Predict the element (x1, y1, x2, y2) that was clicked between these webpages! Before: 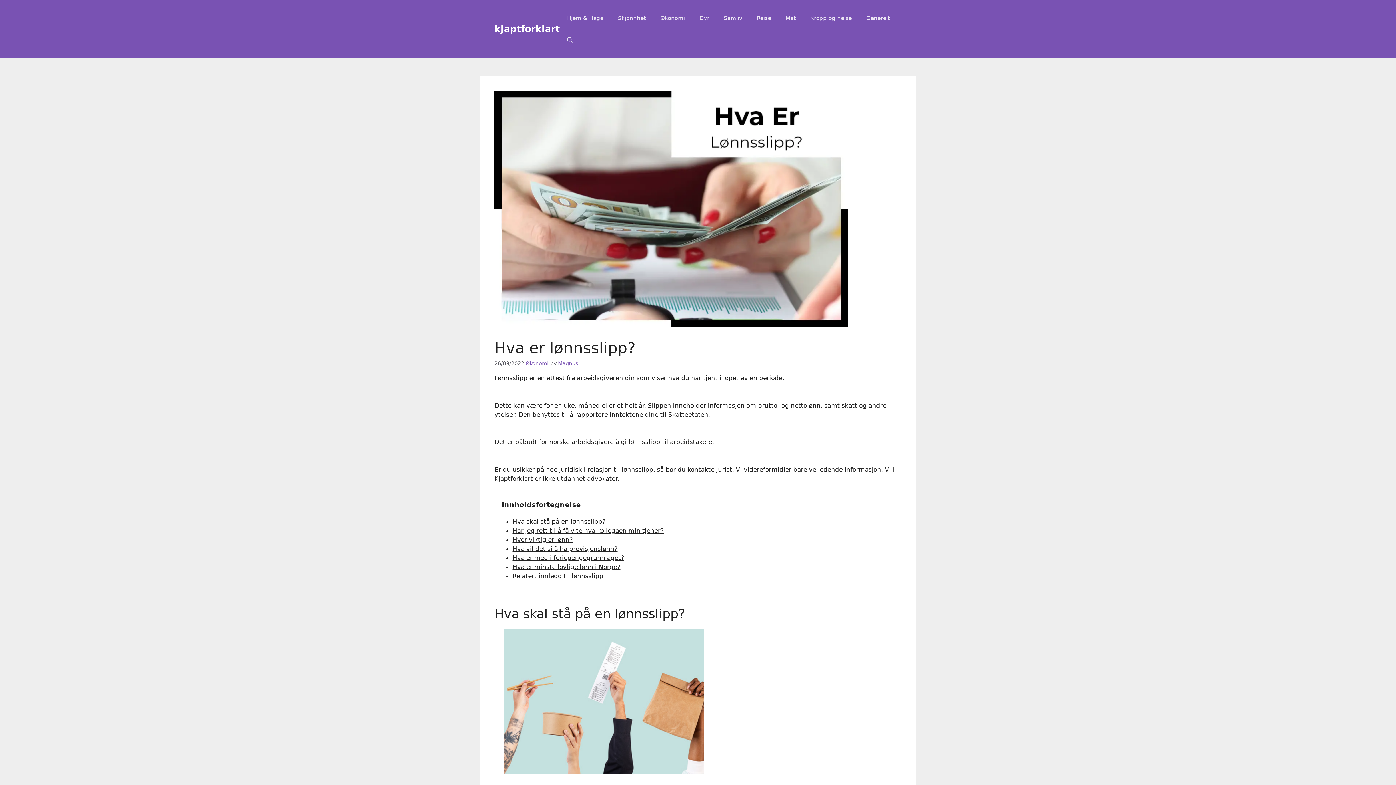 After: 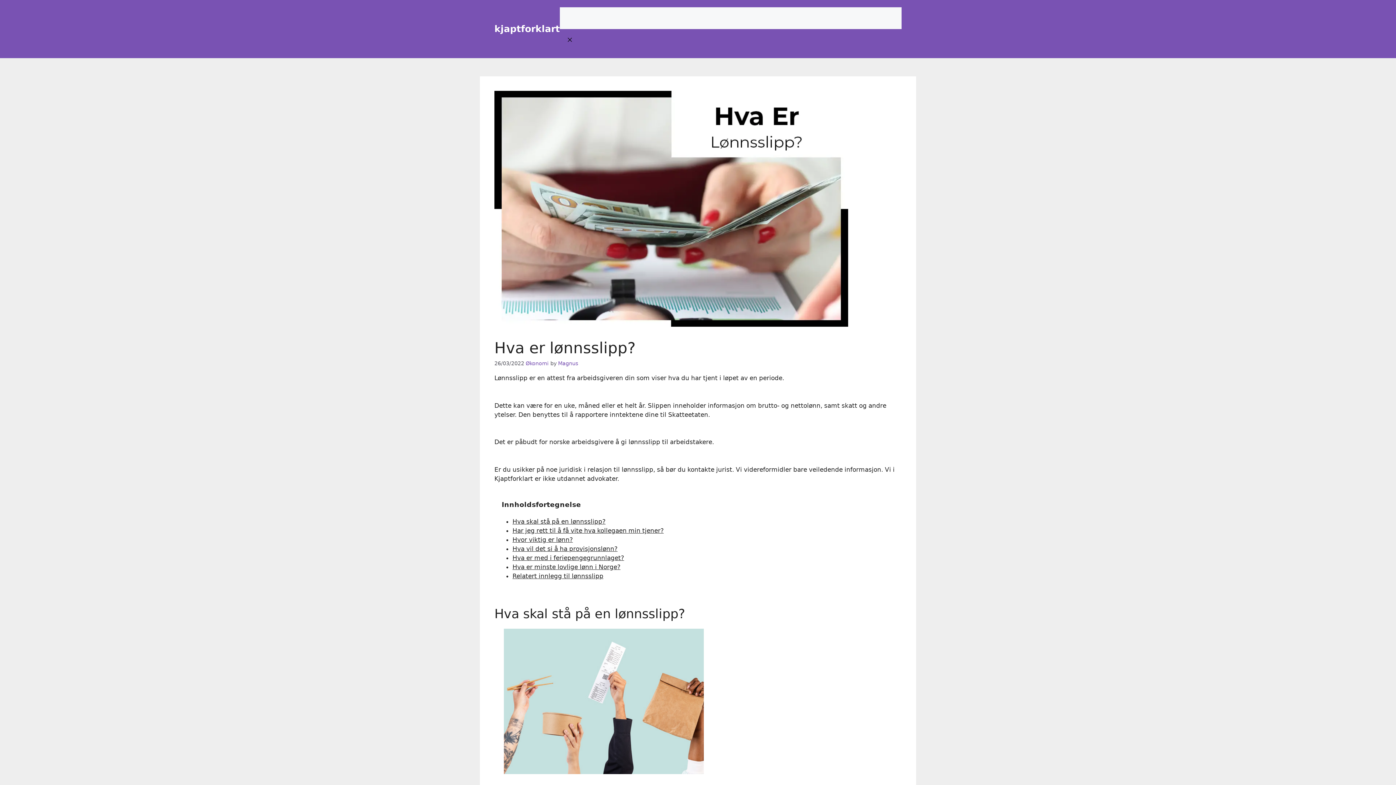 Action: bbox: (560, 29, 580, 50) label: Open Search Bar